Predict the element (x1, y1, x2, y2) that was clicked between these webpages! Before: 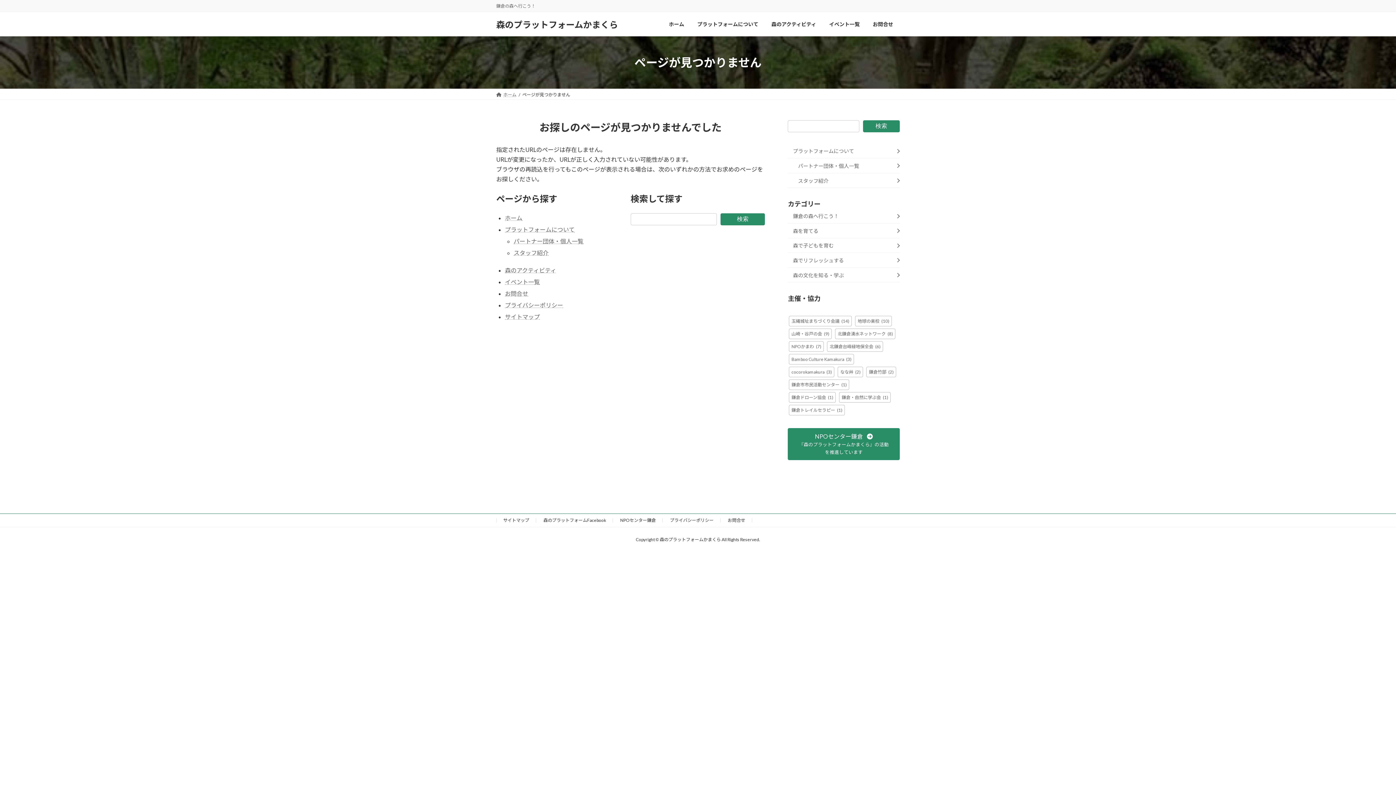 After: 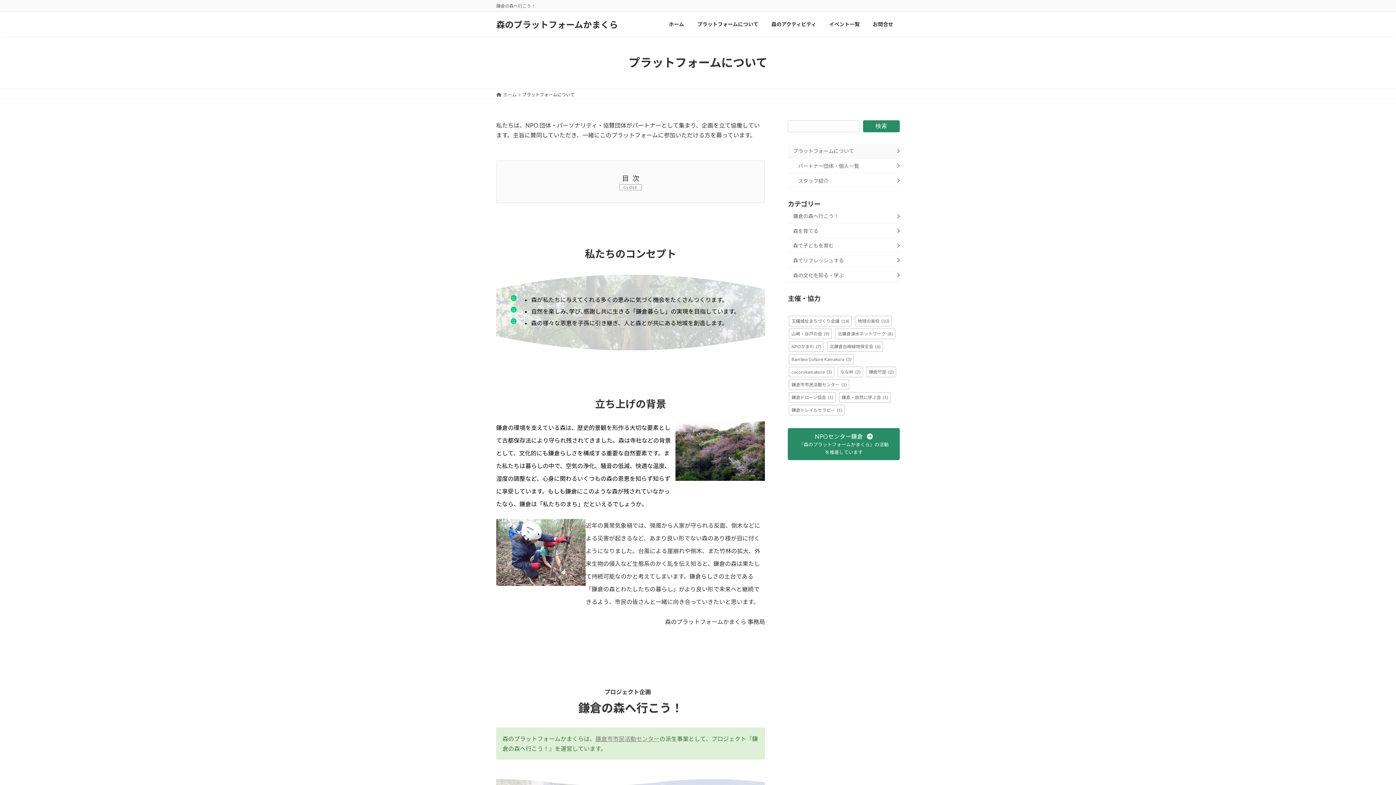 Action: label: プラットフォームについて bbox: (505, 226, 574, 232)